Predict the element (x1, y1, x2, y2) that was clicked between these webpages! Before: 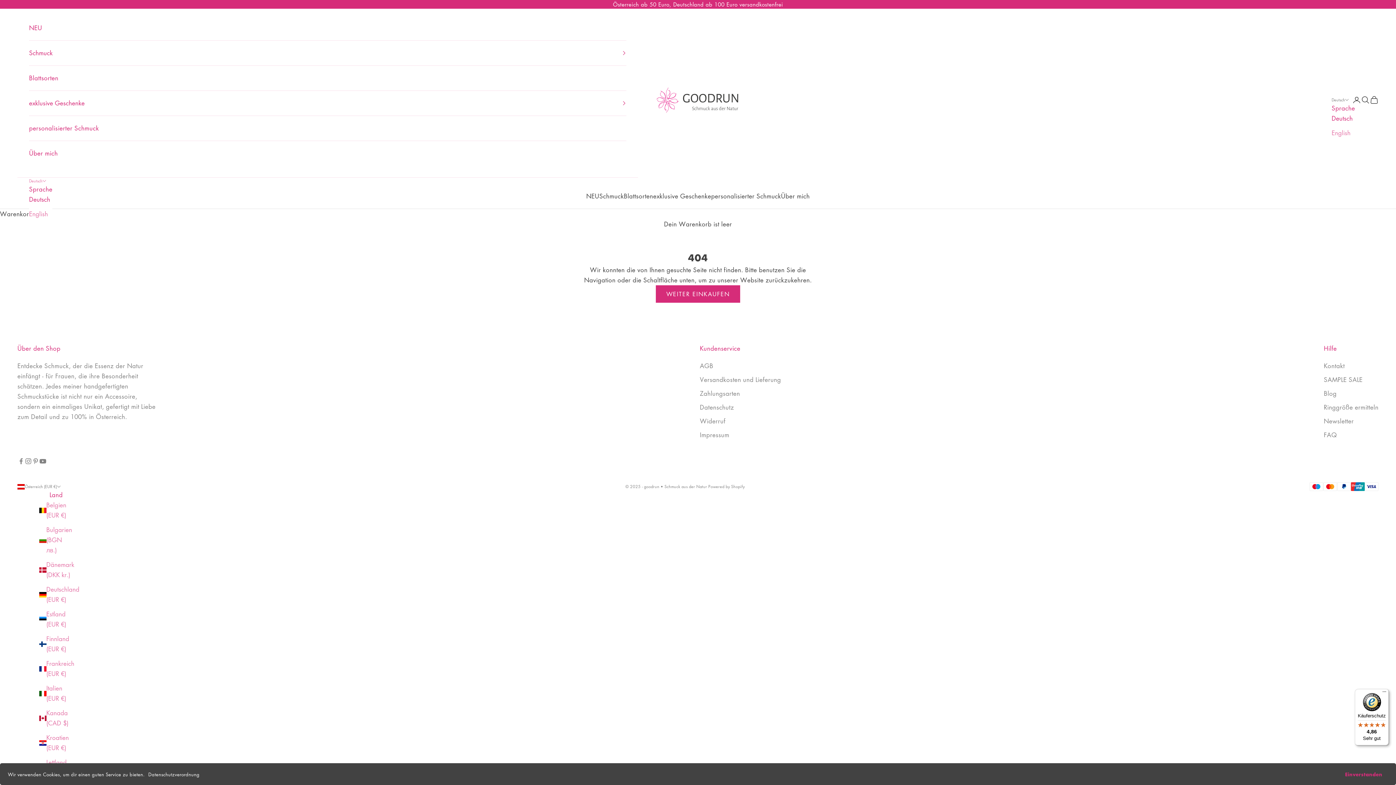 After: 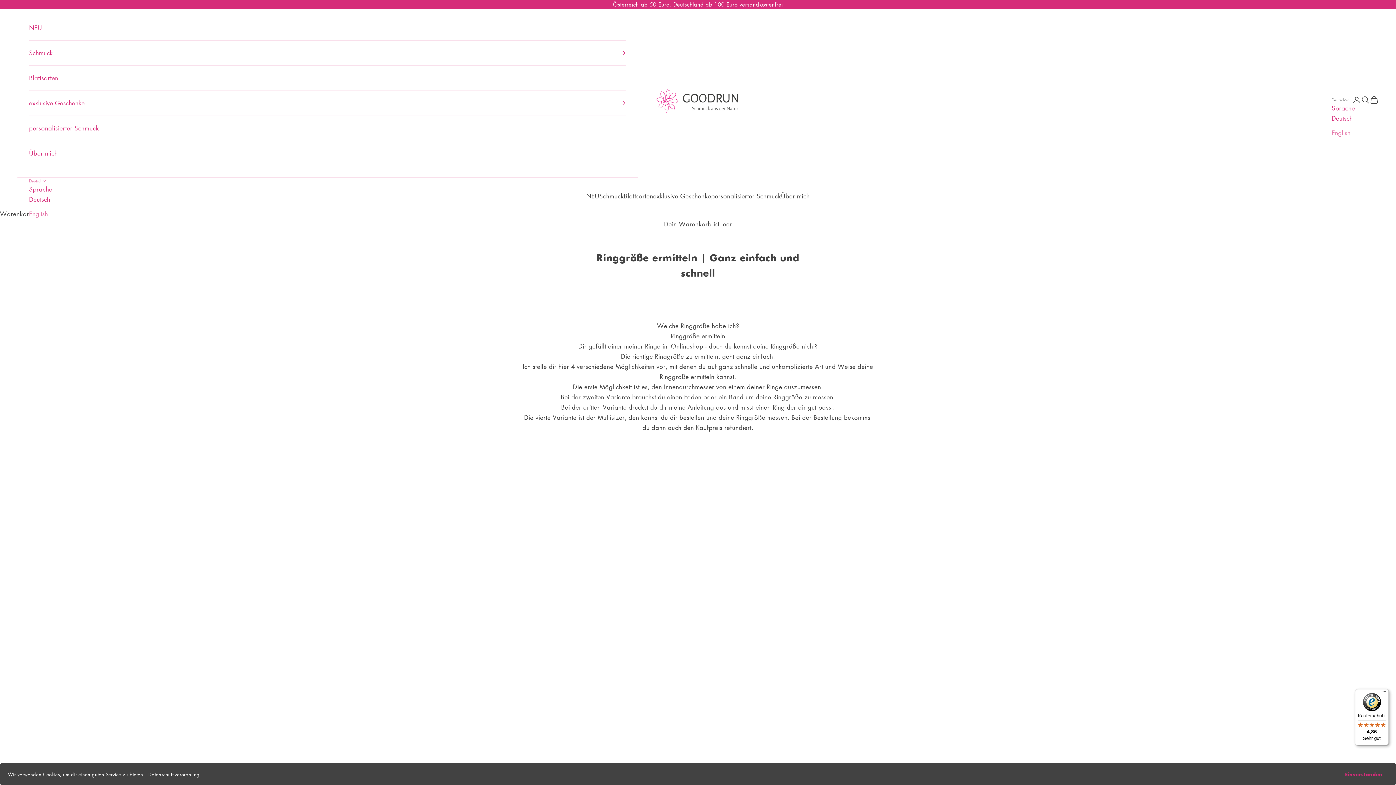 Action: bbox: (1324, 403, 1378, 411) label: Ringgröße ermitteln